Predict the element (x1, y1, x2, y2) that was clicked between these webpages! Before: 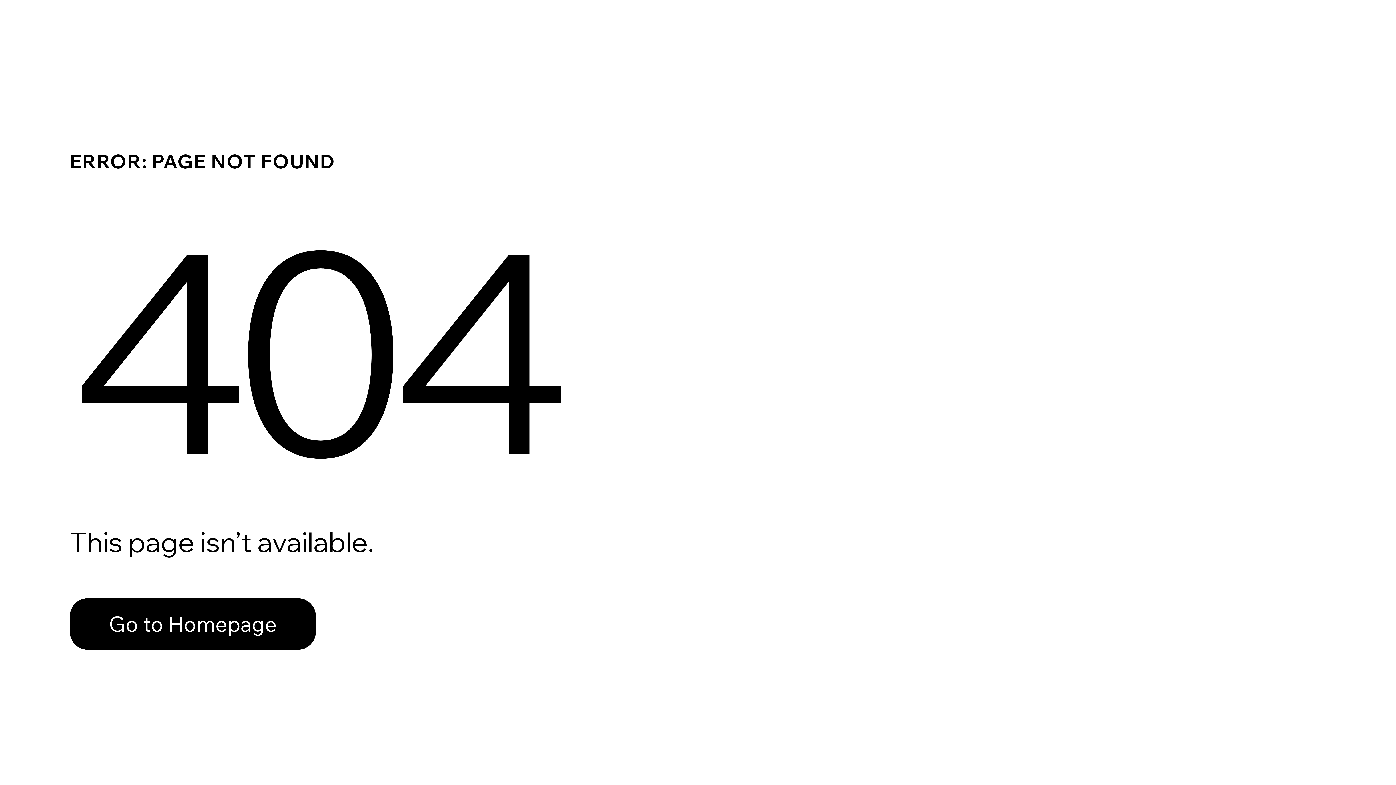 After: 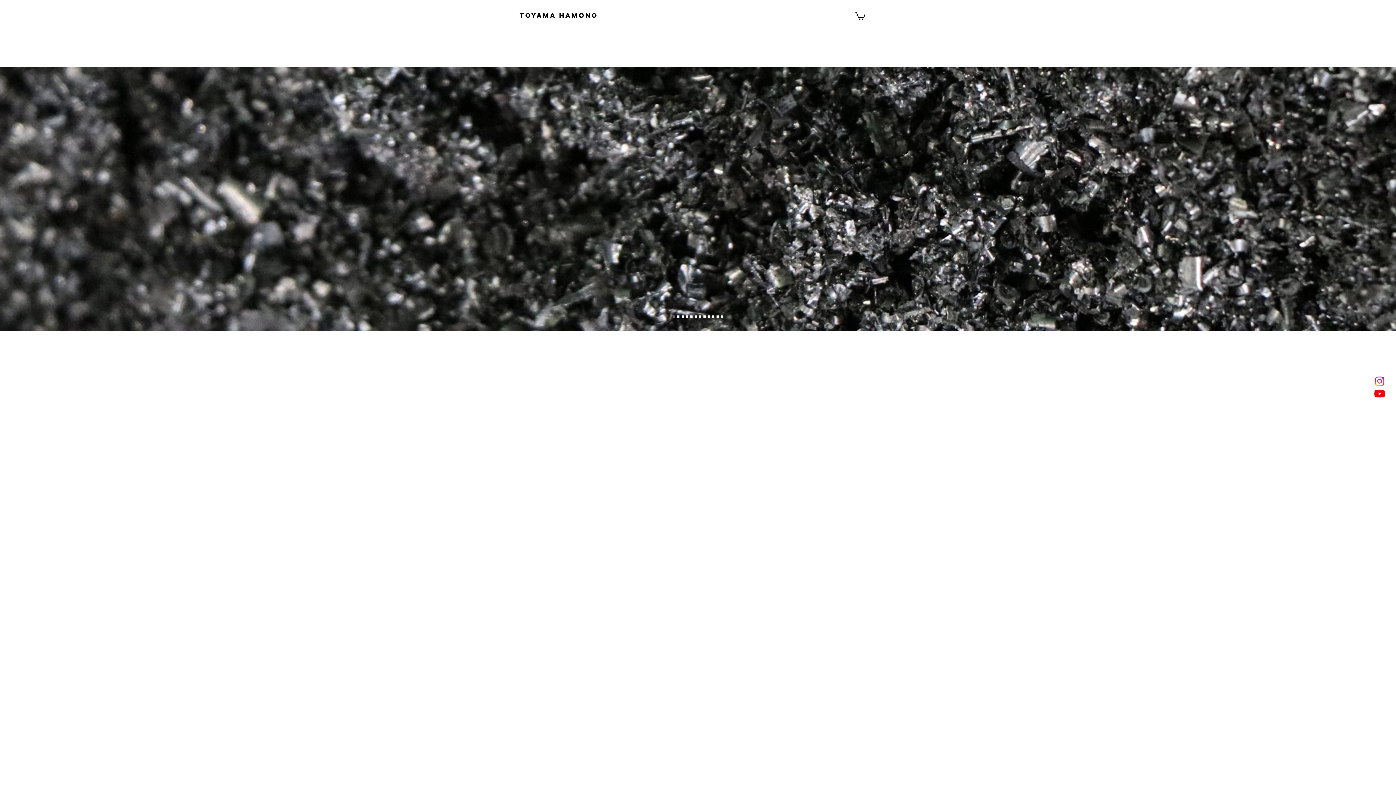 Action: label: Go to Homepage bbox: (69, 582, 768, 659)